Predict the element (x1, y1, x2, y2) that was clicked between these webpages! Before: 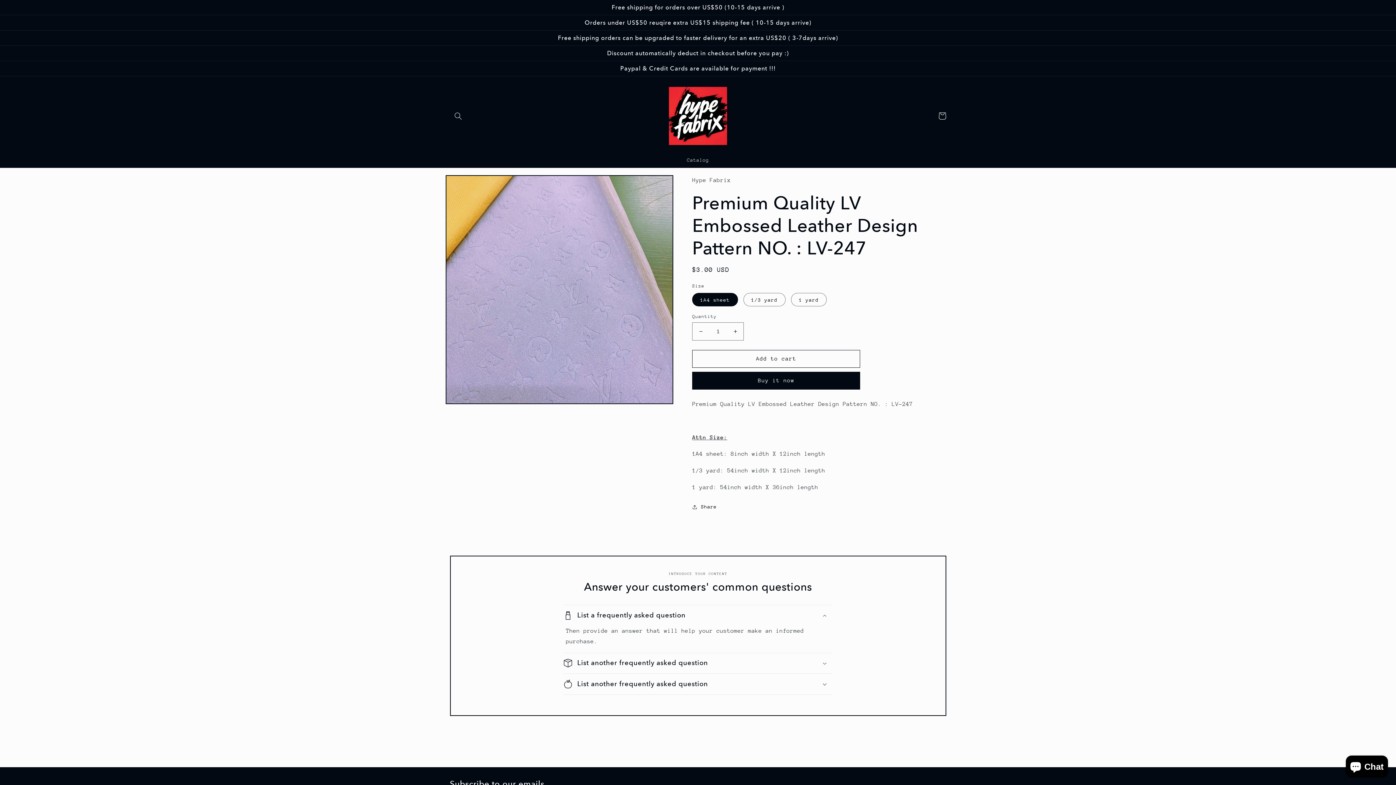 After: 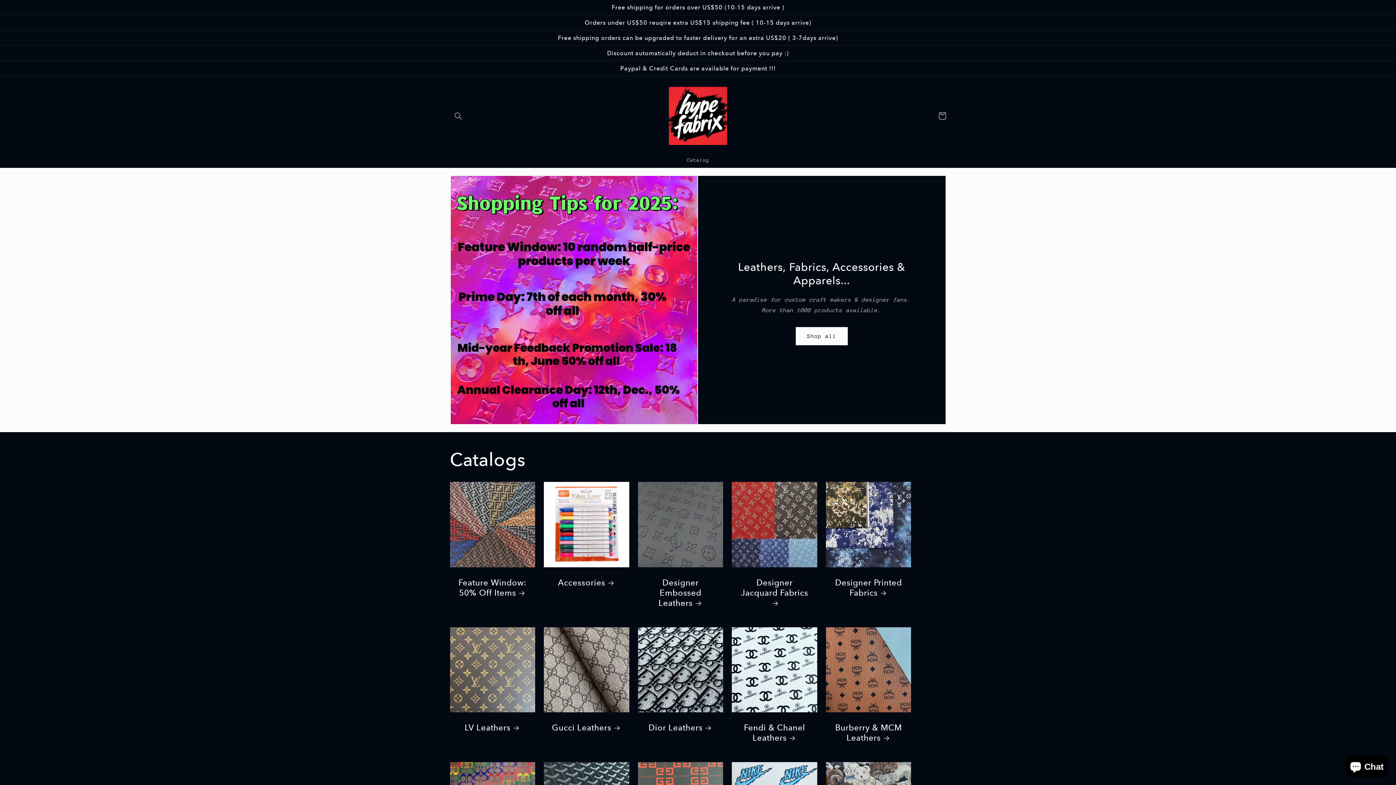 Action: bbox: (666, 84, 730, 147)